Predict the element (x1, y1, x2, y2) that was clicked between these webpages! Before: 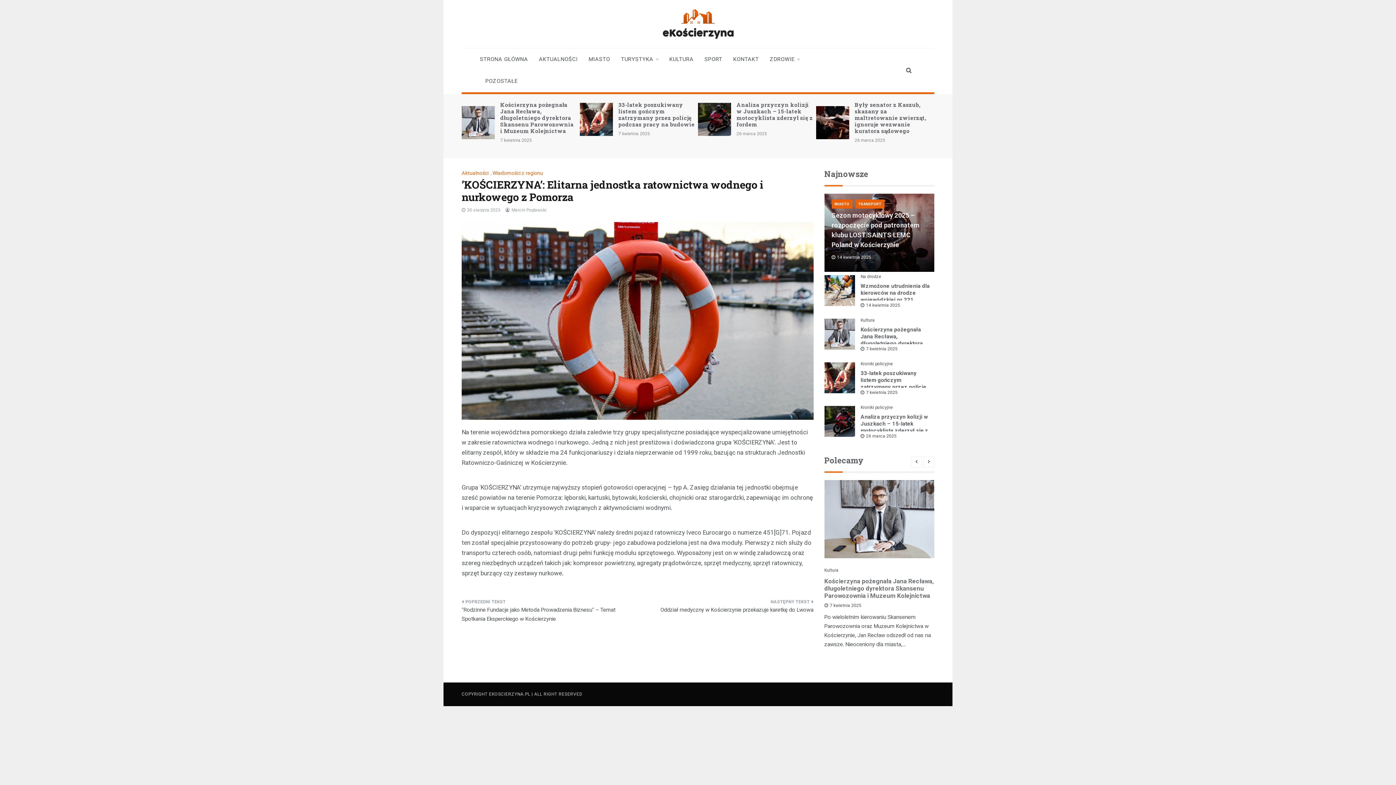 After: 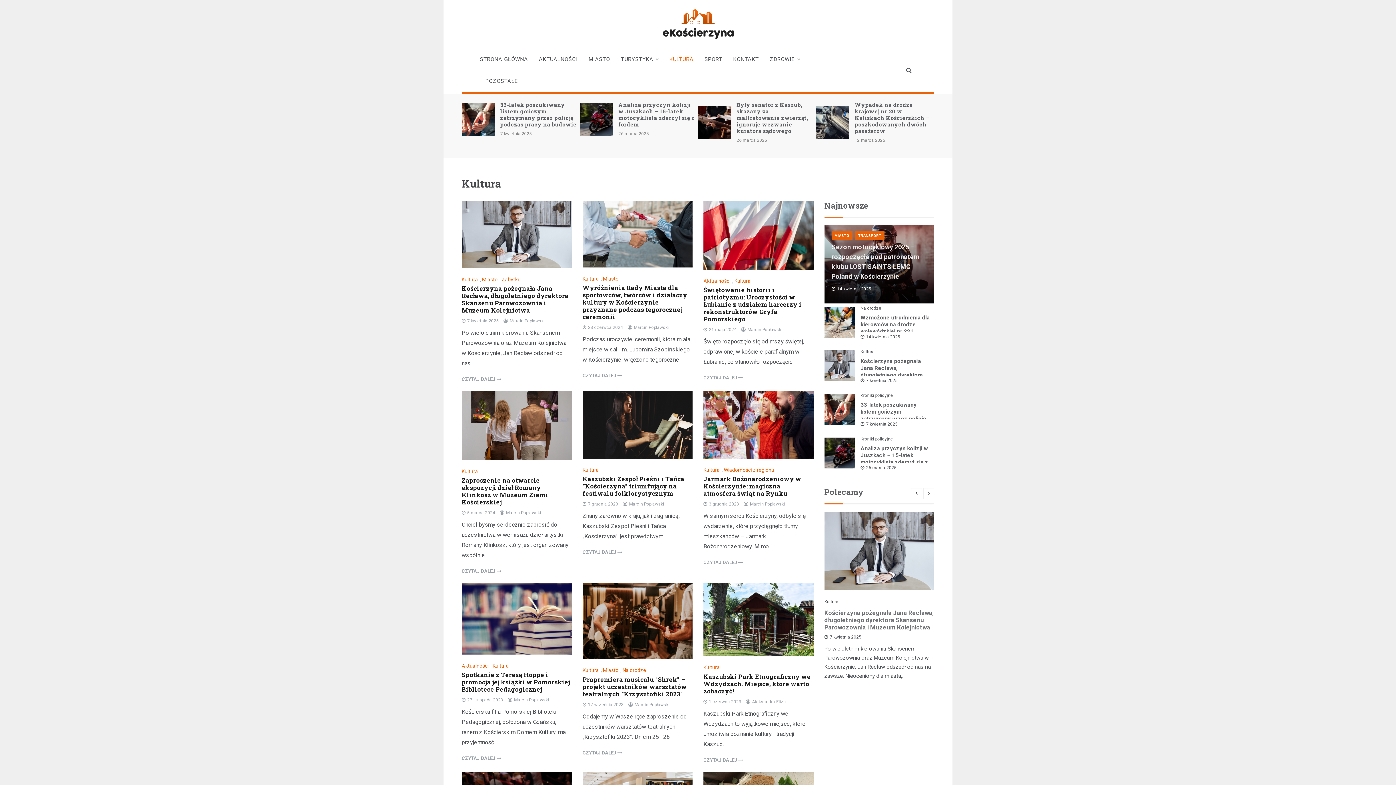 Action: bbox: (664, 48, 699, 70) label: KULTURA